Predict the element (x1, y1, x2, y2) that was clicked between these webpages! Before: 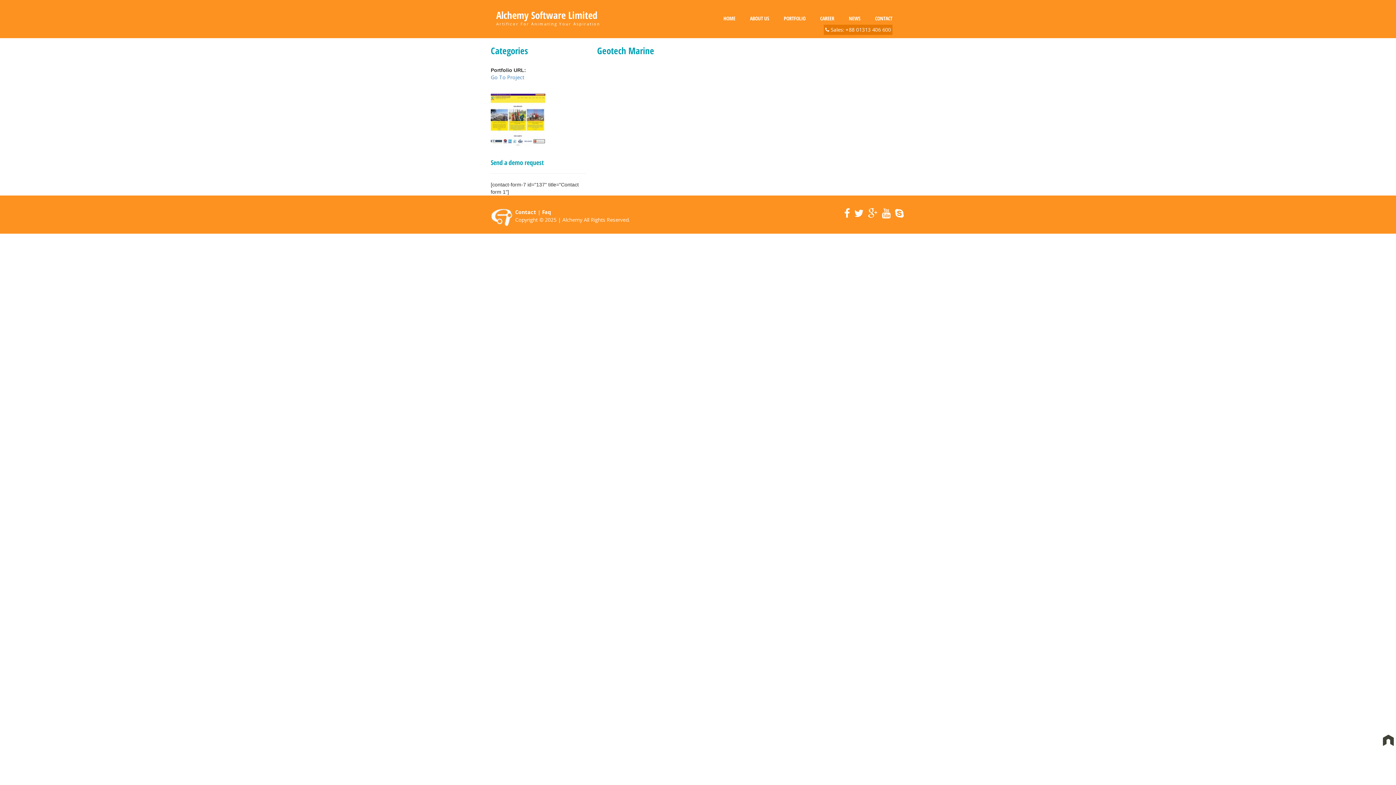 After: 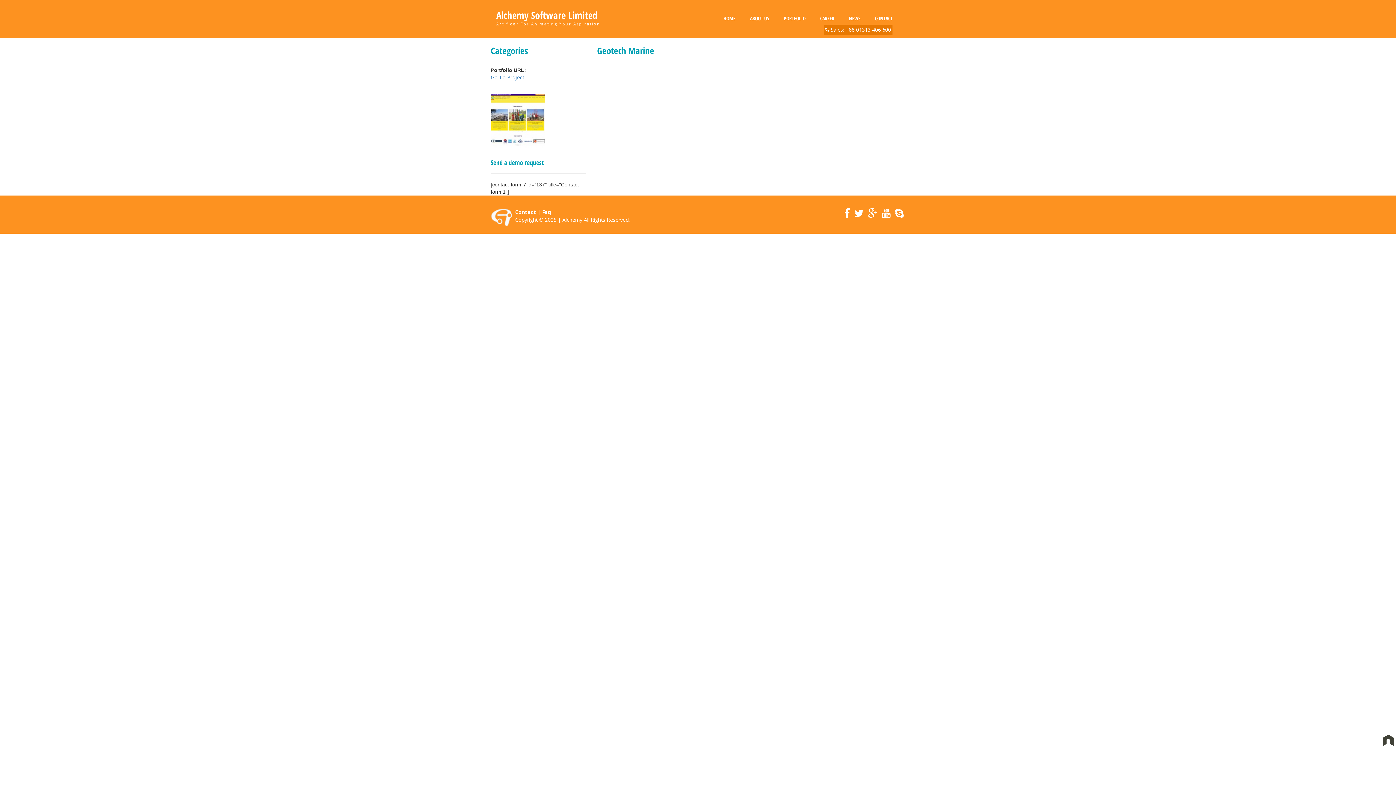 Action: bbox: (842, 208, 851, 218)